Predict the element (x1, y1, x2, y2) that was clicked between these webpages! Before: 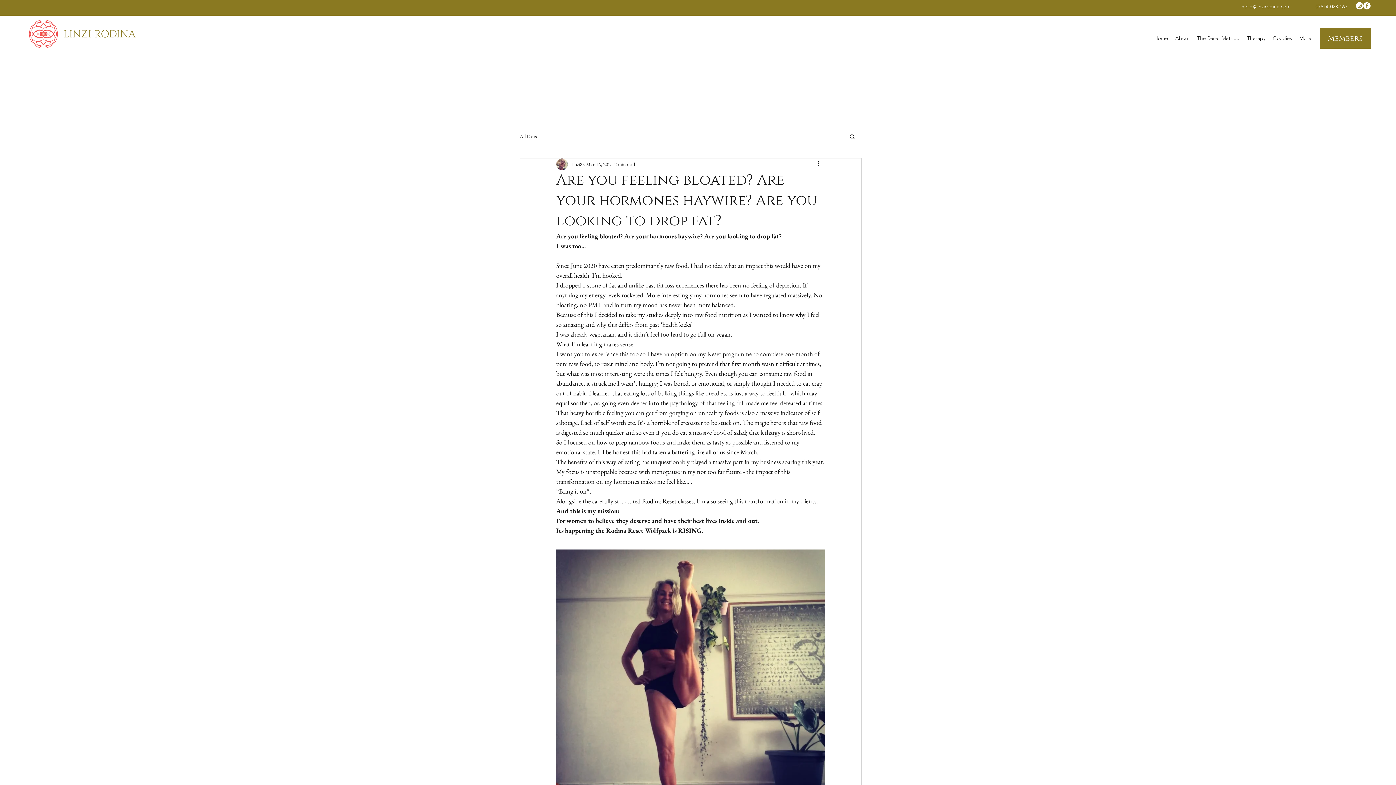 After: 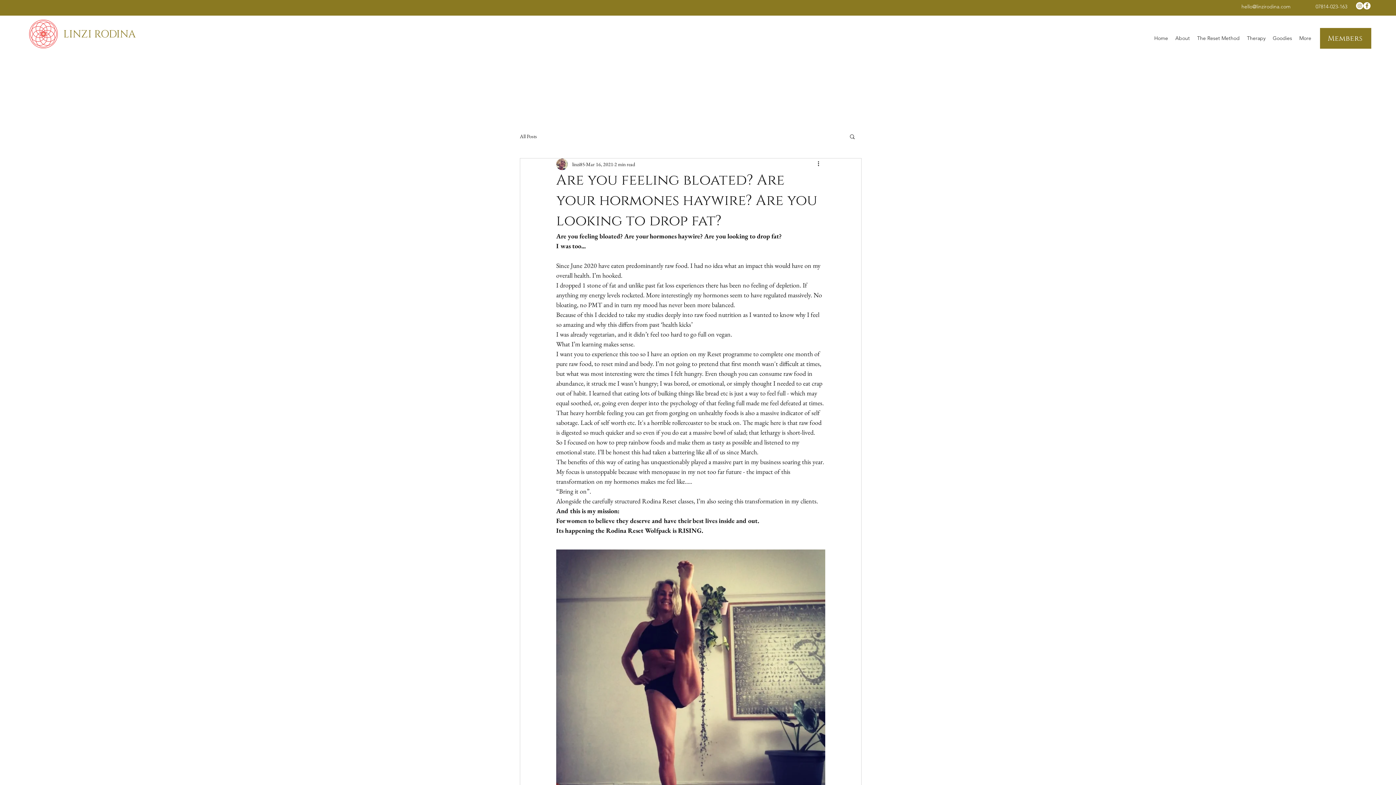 Action: label: 07814-023-163 bbox: (1316, 3, 1347, 9)